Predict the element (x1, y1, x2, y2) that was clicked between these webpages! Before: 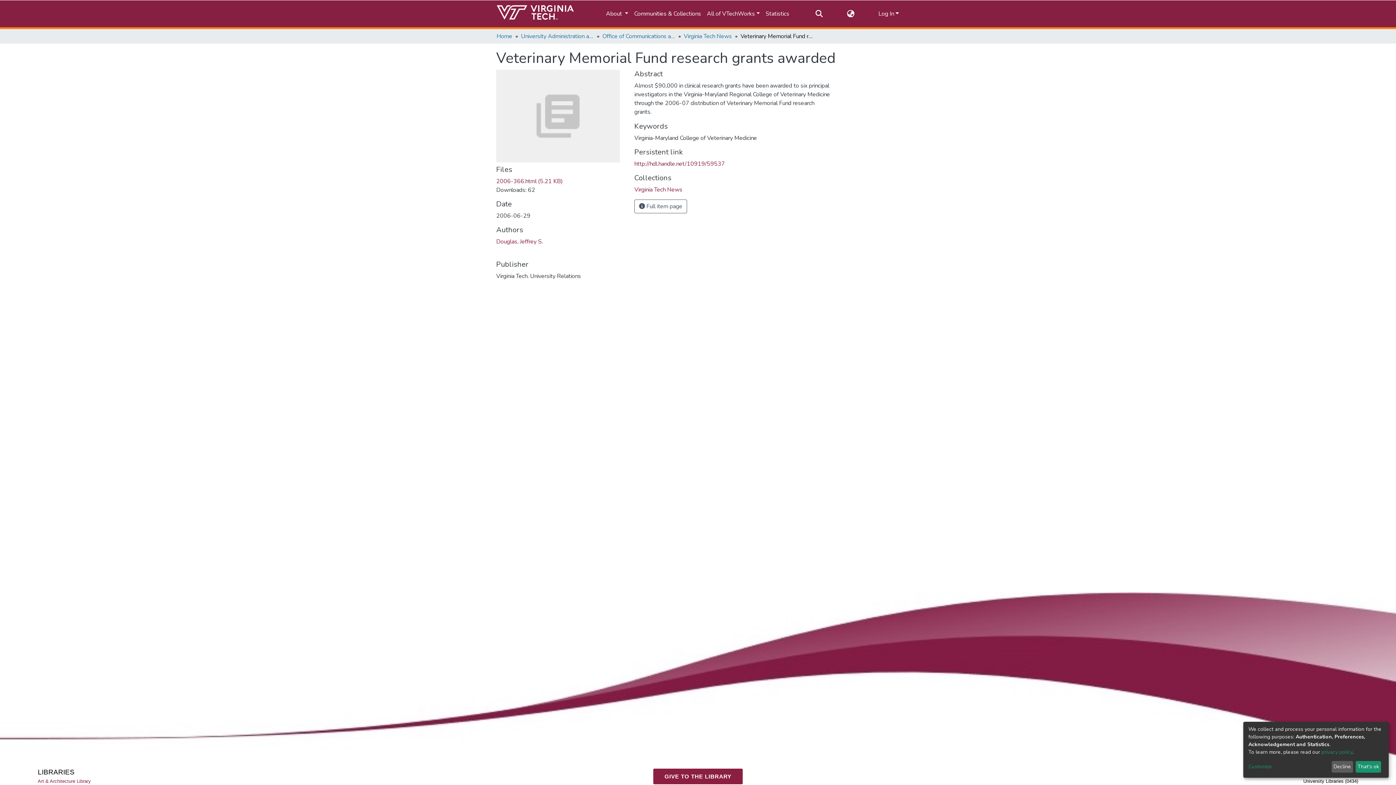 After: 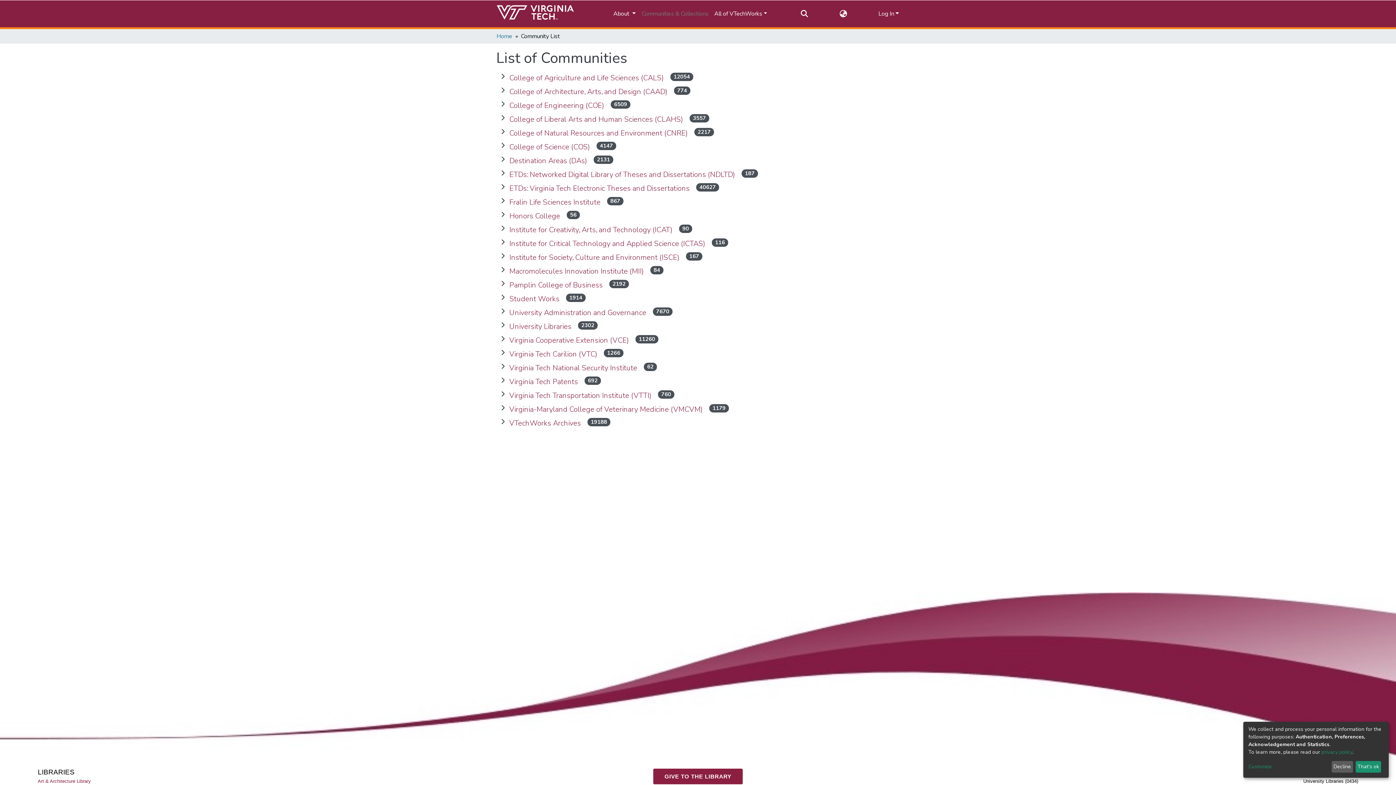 Action: label: Communities & Collections bbox: (579, 6, 652, 21)